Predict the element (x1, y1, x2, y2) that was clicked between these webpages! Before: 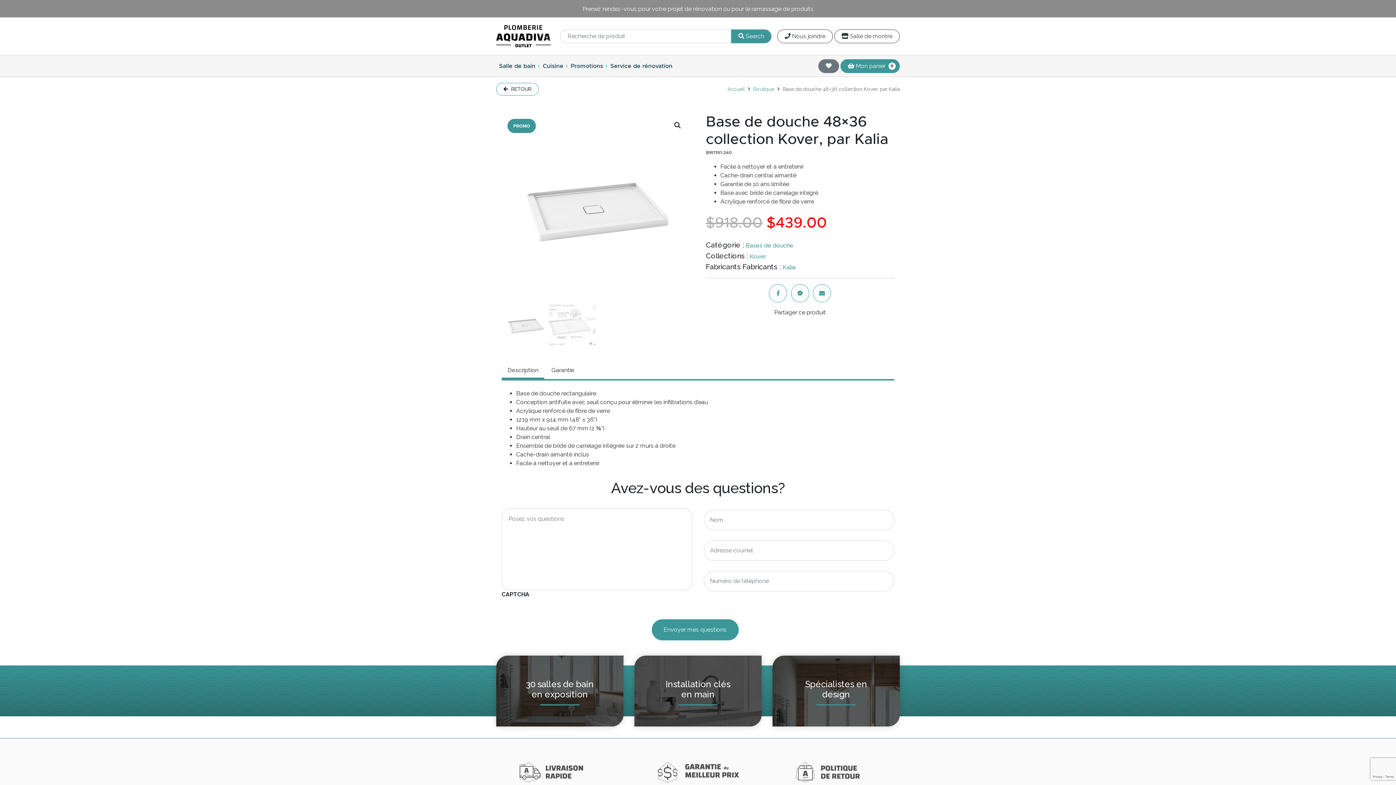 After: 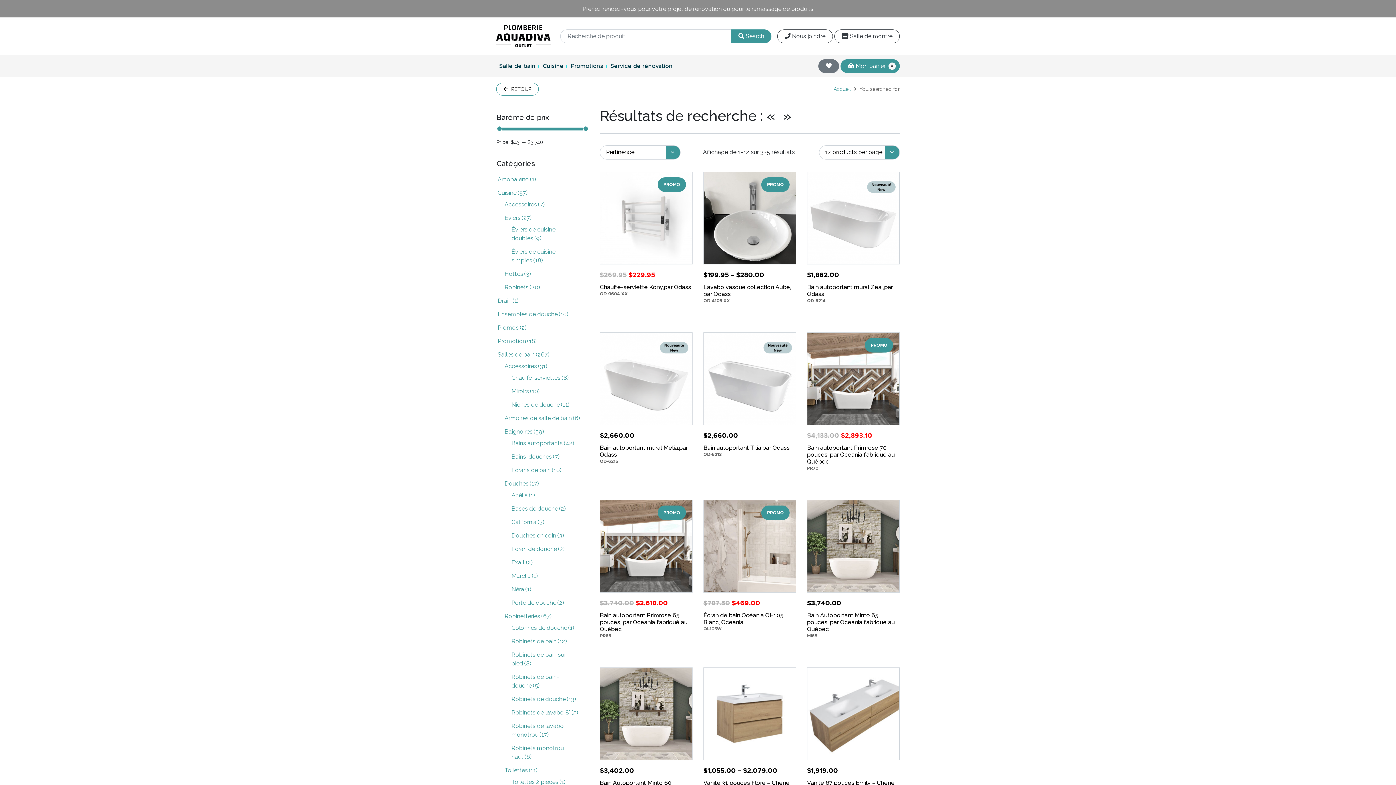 Action: label:  Search bbox: (731, 29, 771, 43)